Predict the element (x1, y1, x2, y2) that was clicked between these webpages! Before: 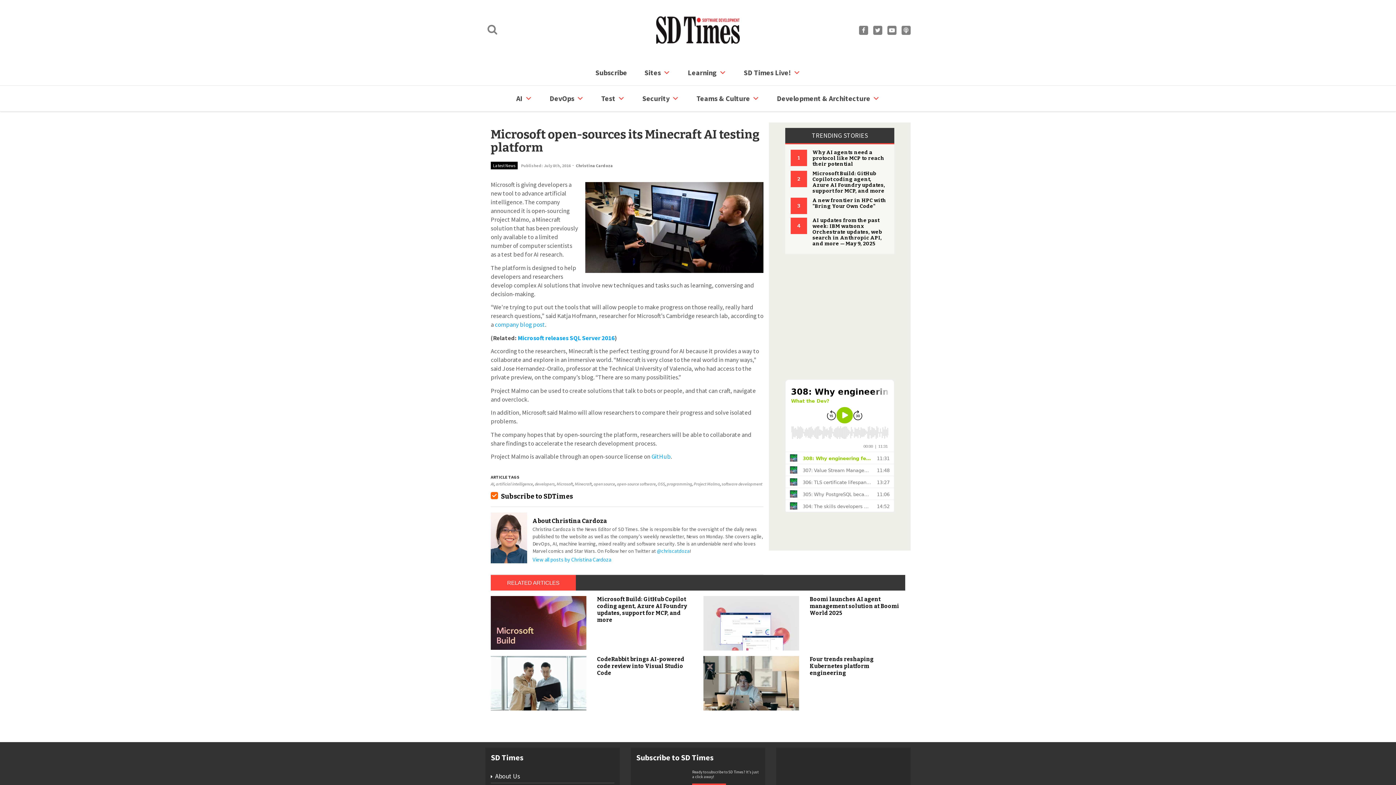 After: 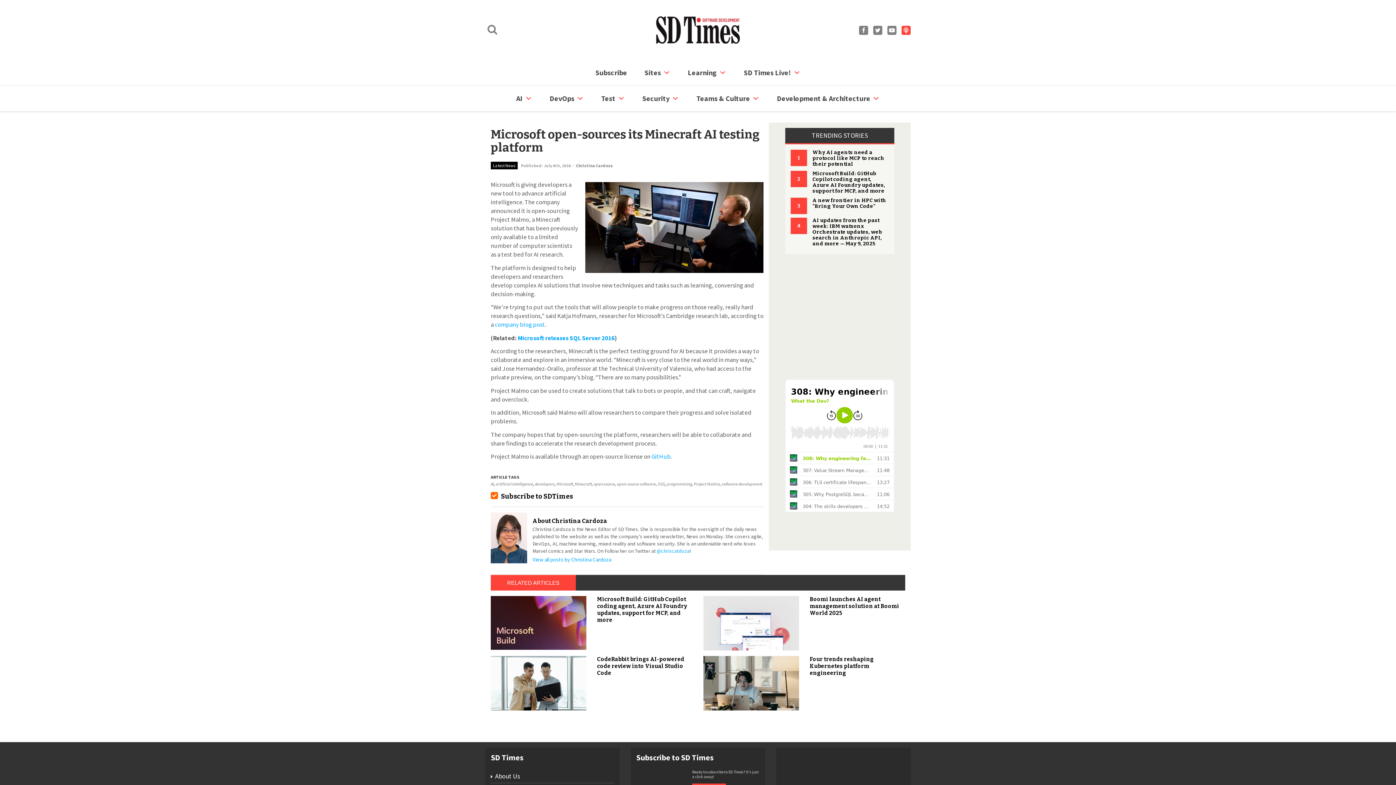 Action: bbox: (901, 25, 910, 34)